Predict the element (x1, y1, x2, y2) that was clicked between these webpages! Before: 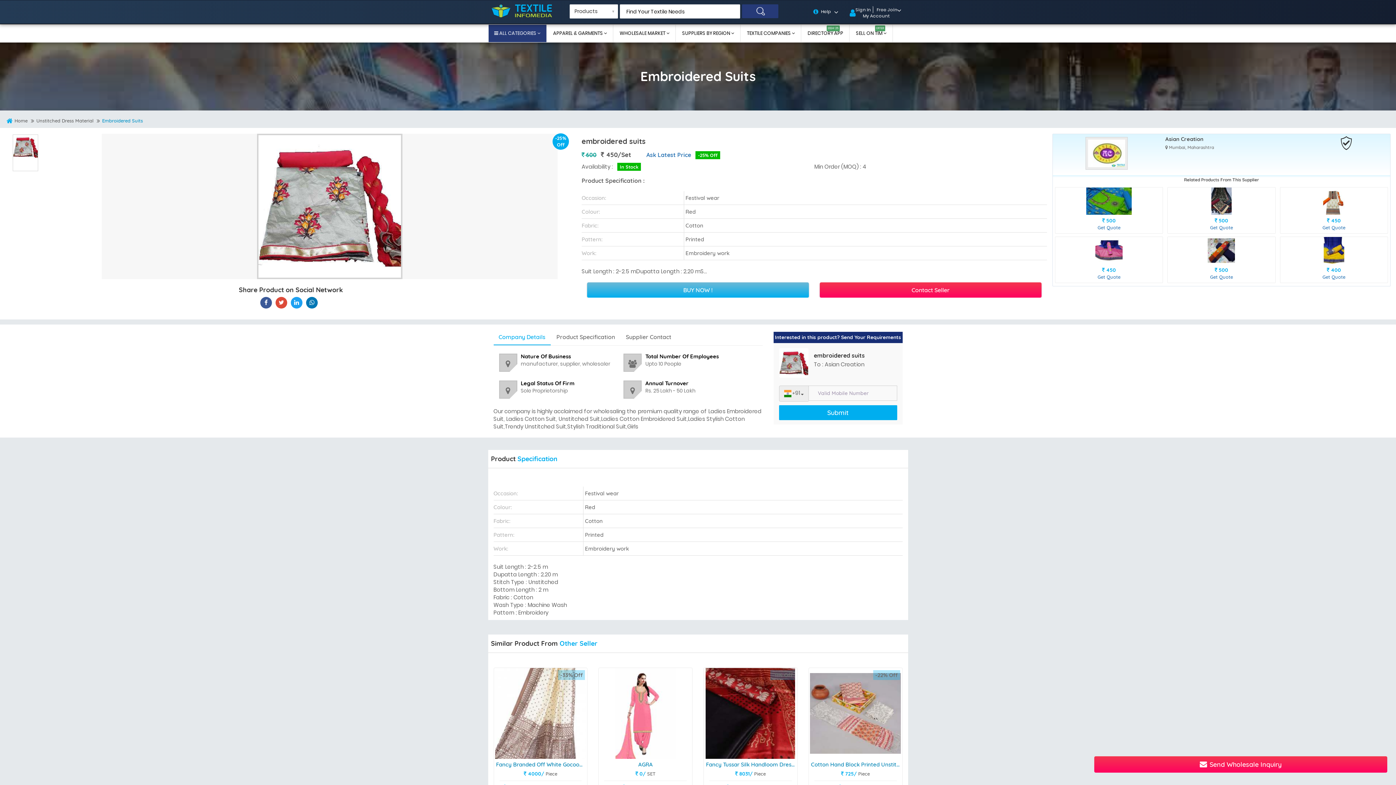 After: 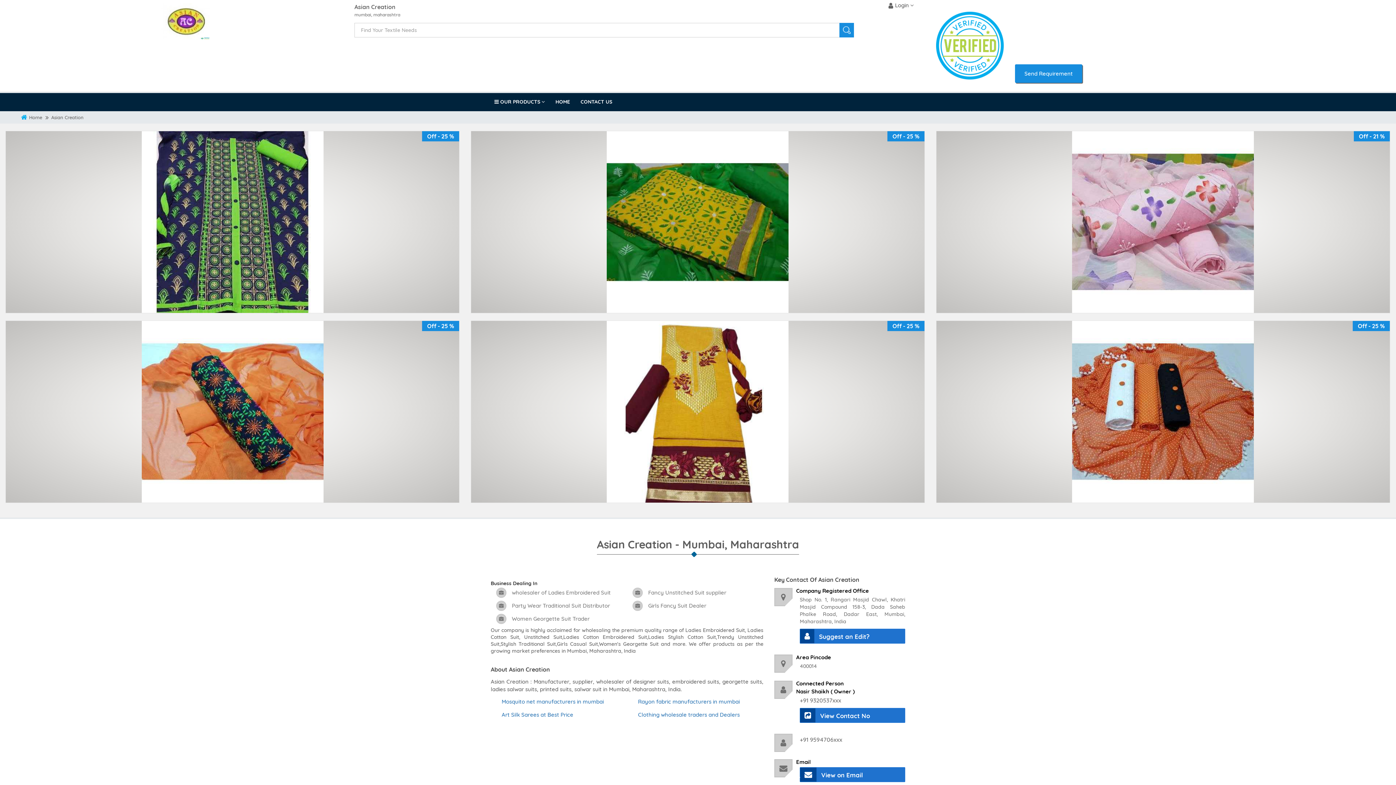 Action: bbox: (1084, 134, 1128, 169)